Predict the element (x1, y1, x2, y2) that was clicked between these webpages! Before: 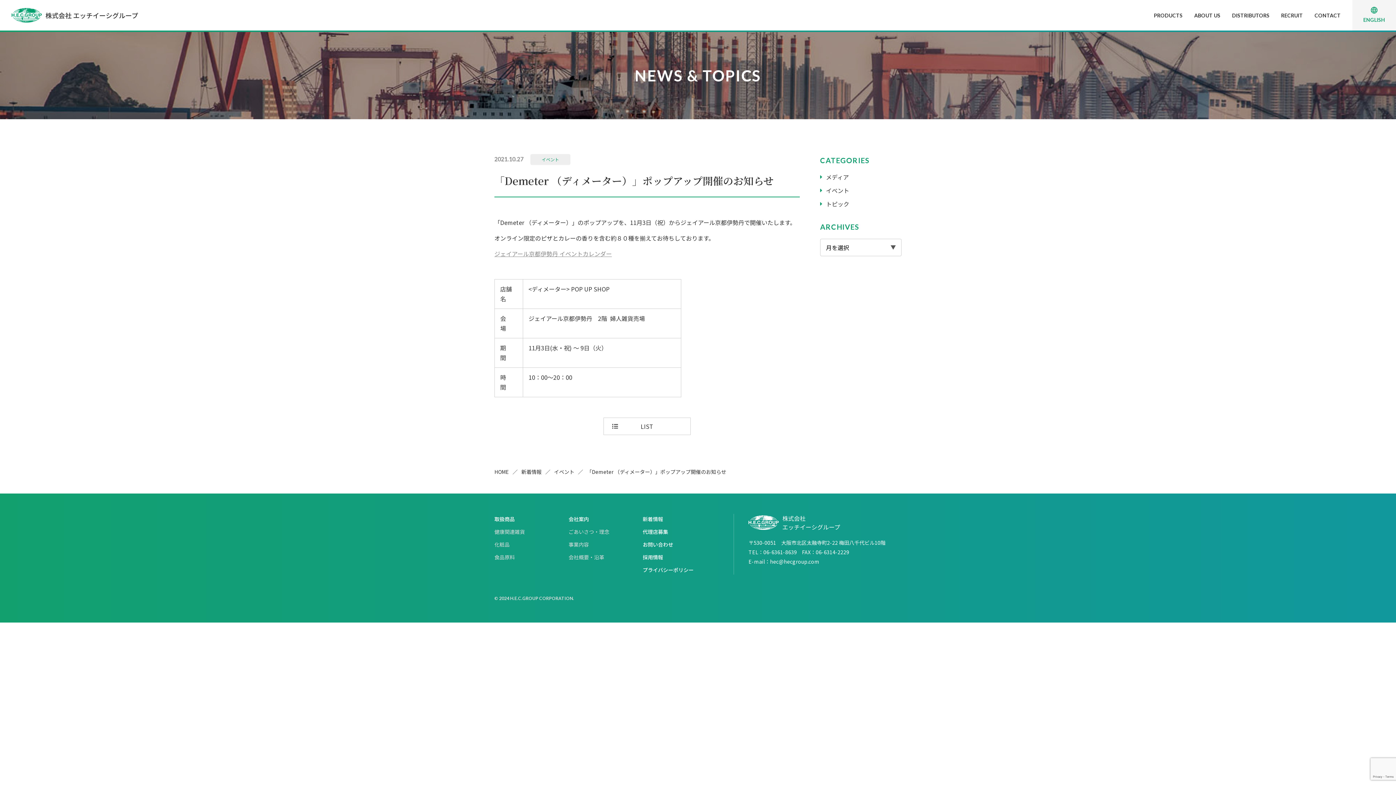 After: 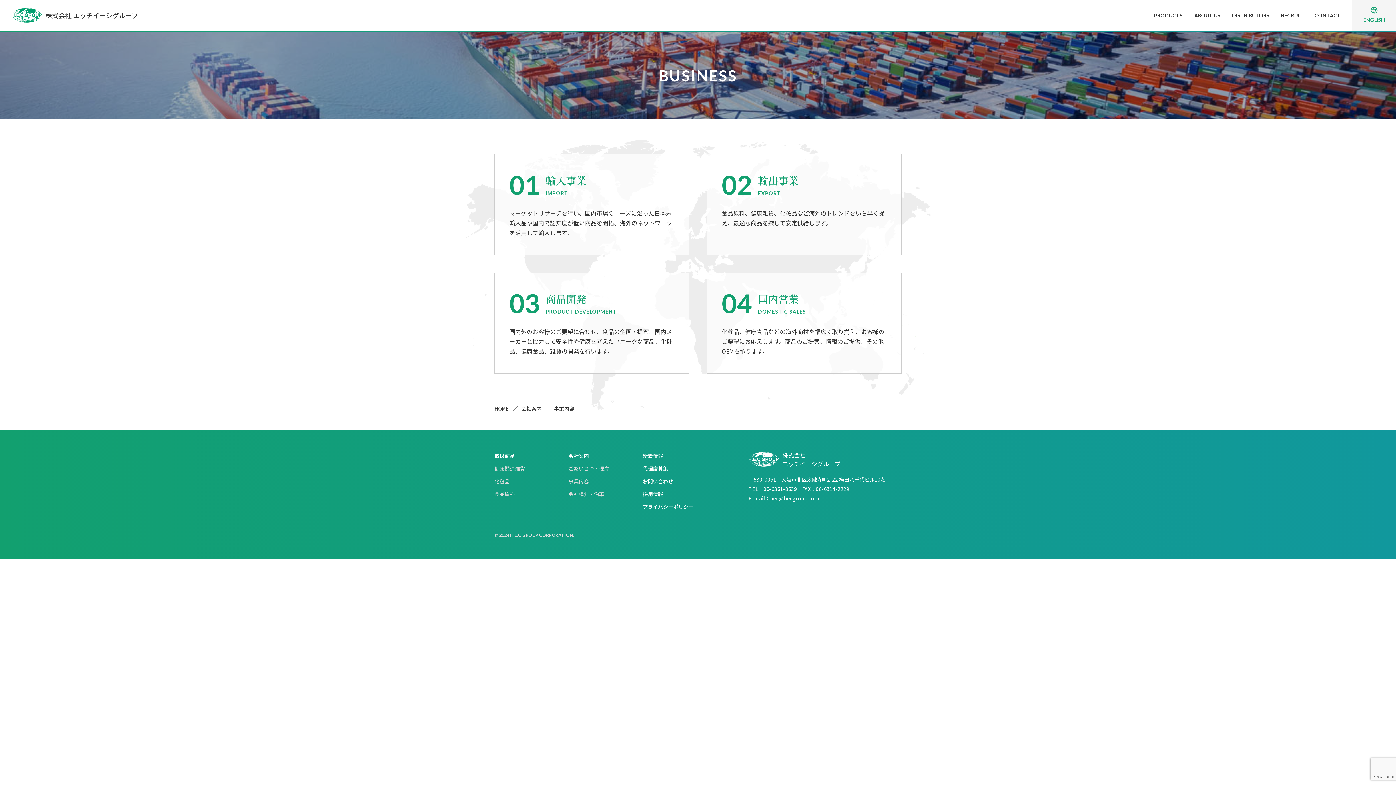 Action: label: 事業内容 bbox: (568, 541, 589, 548)